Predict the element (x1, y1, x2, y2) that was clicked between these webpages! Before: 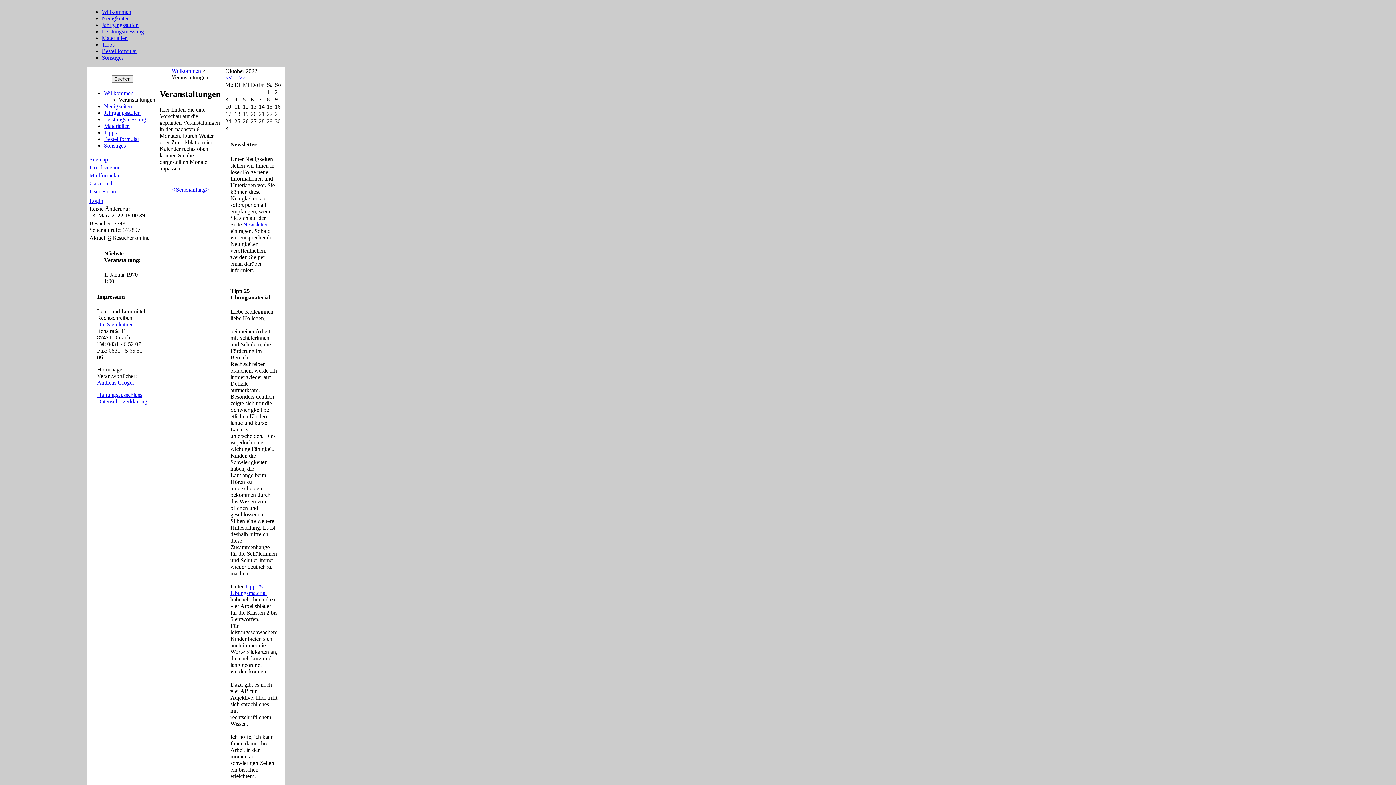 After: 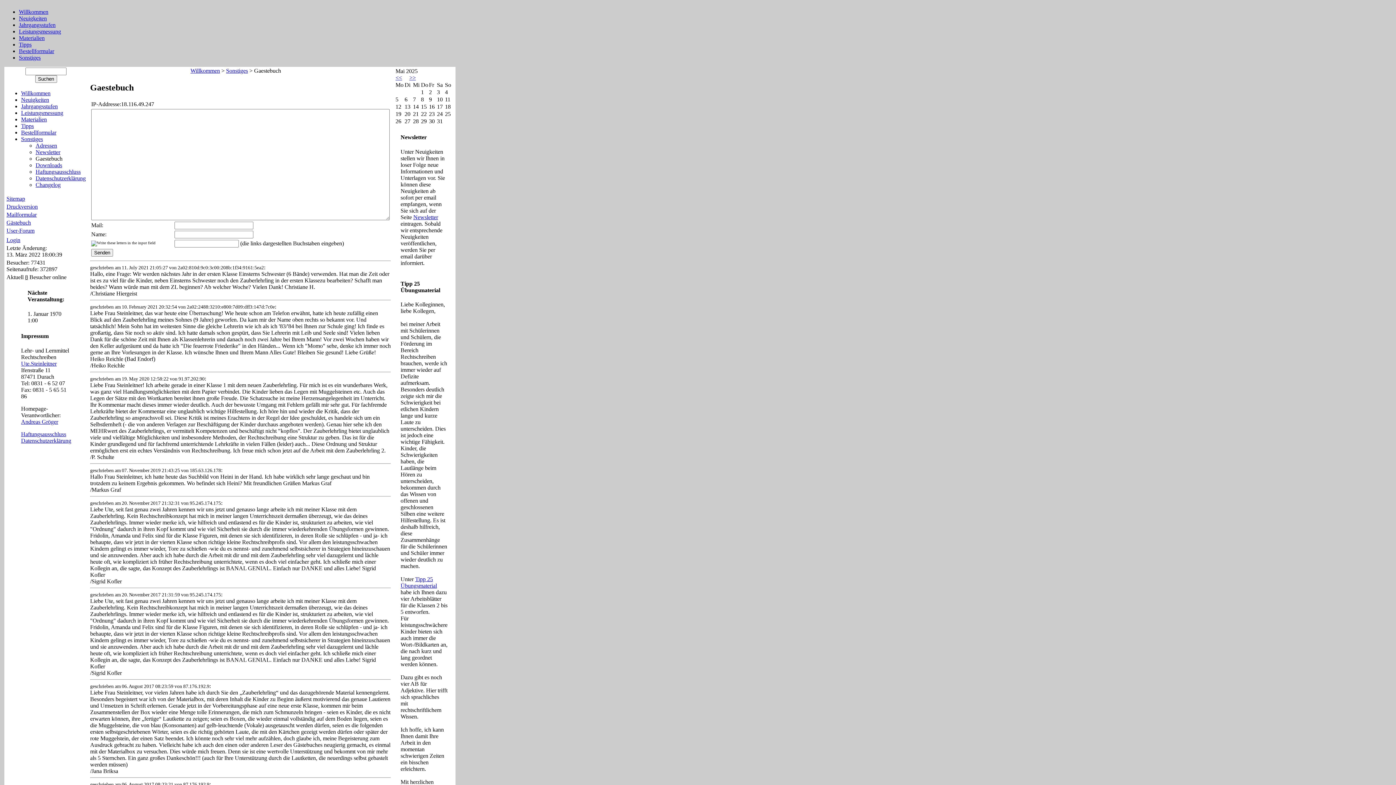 Action: label: Gästebuch bbox: (89, 180, 113, 186)